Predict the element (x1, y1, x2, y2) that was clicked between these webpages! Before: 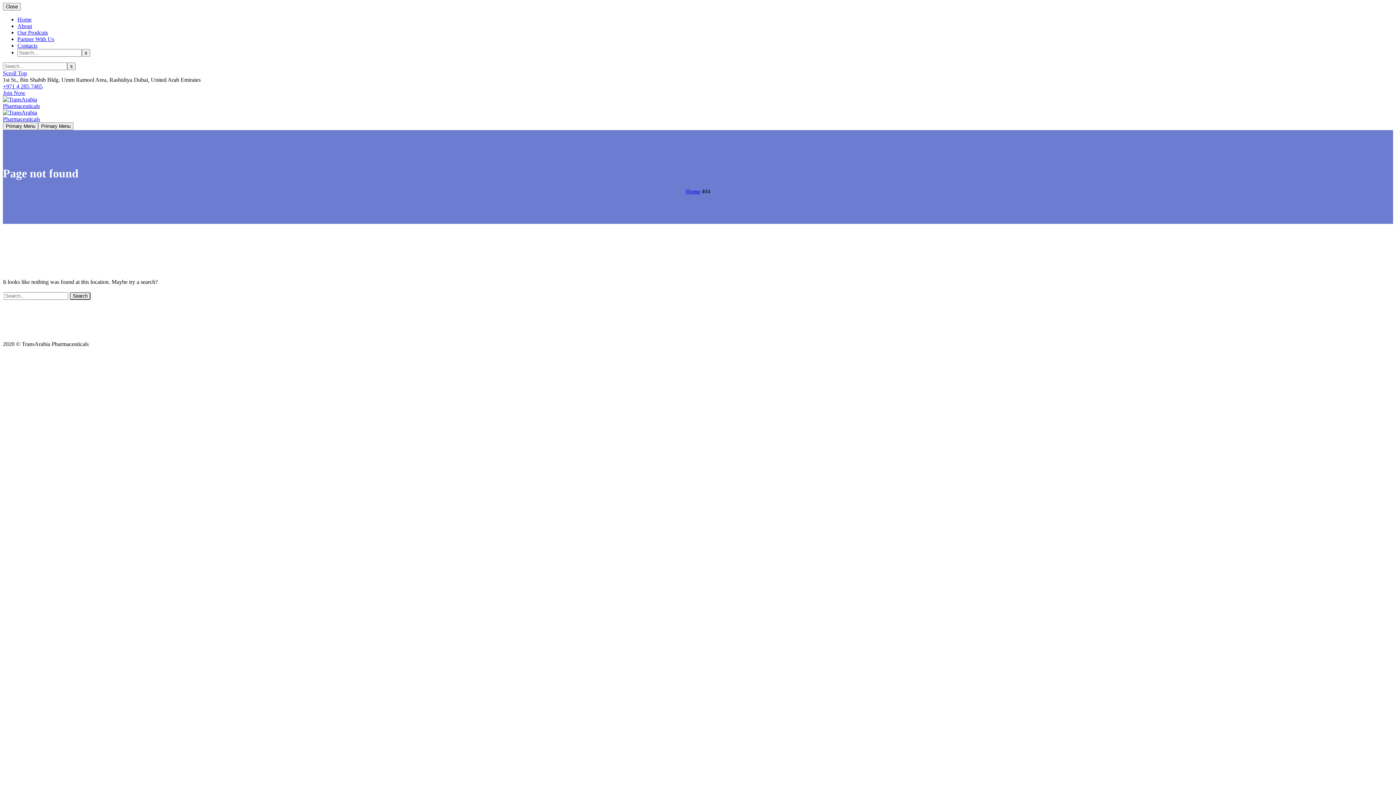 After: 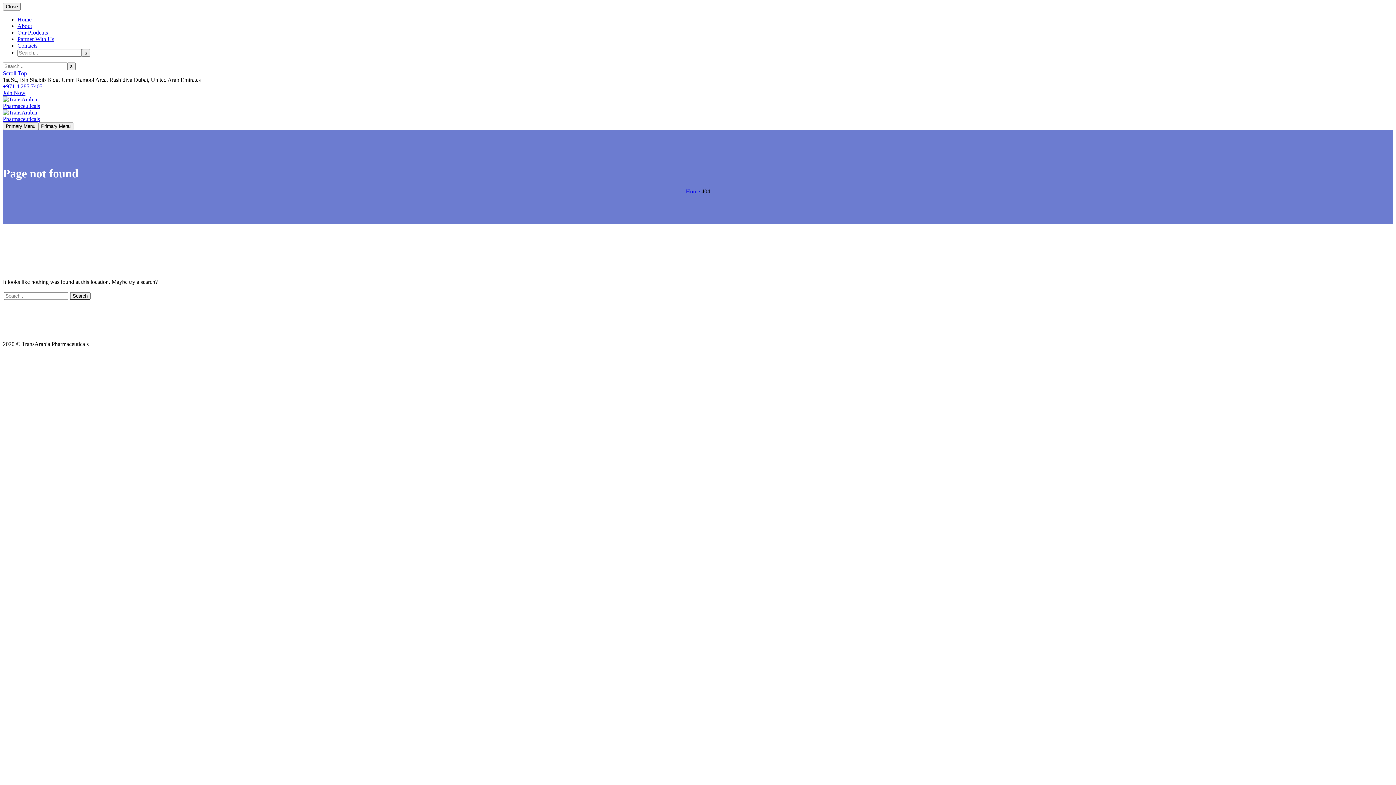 Action: label: Our Prodcuts bbox: (17, 29, 48, 35)